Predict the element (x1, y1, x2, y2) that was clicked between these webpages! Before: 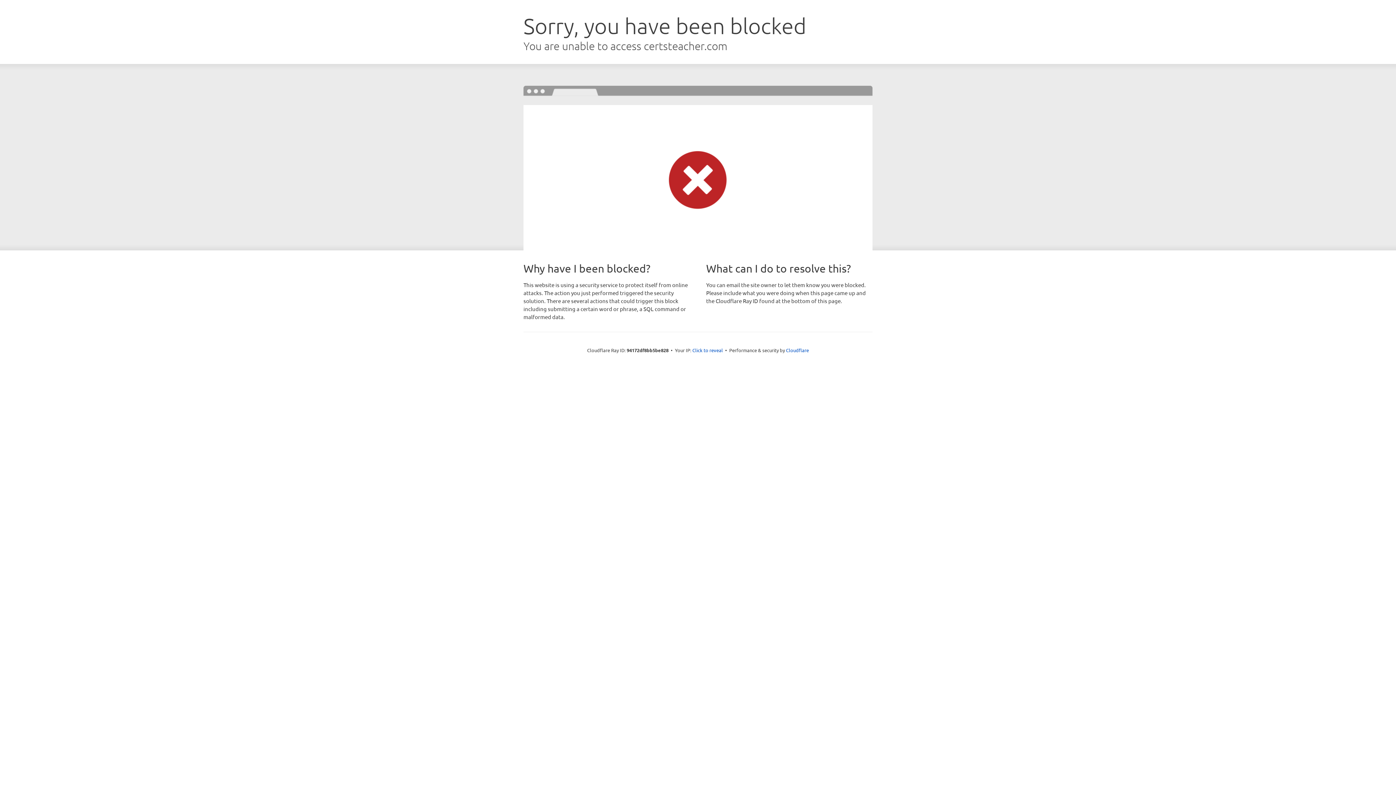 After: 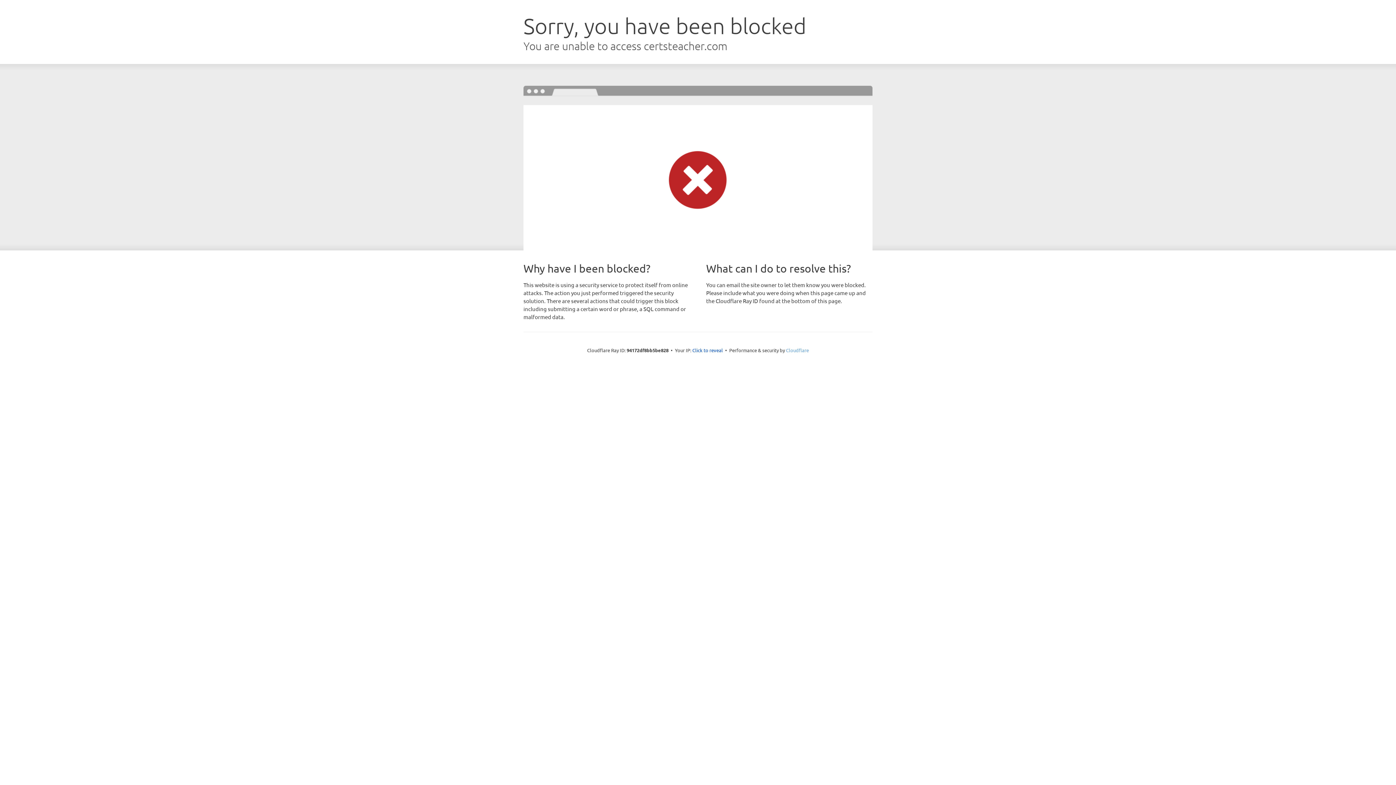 Action: bbox: (786, 347, 809, 353) label: Cloudflare